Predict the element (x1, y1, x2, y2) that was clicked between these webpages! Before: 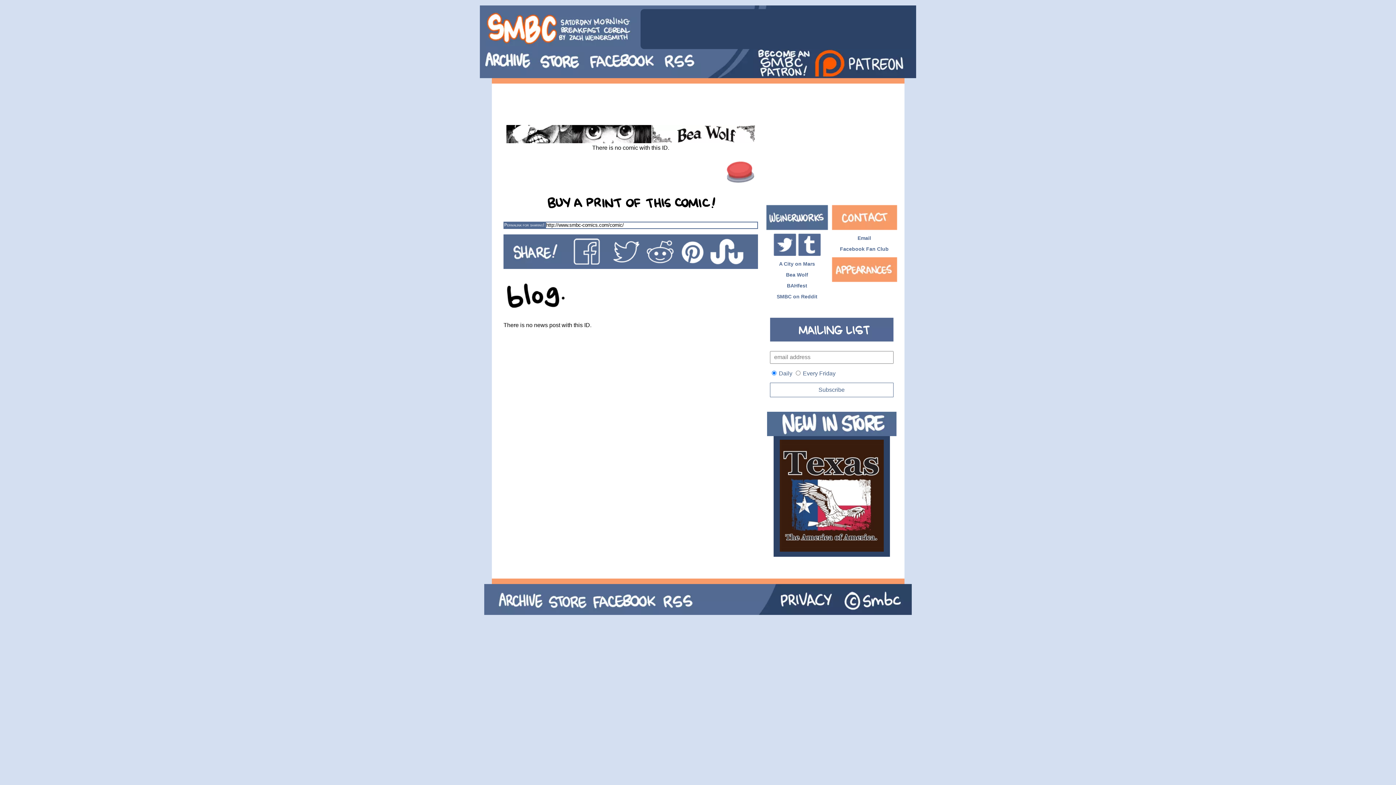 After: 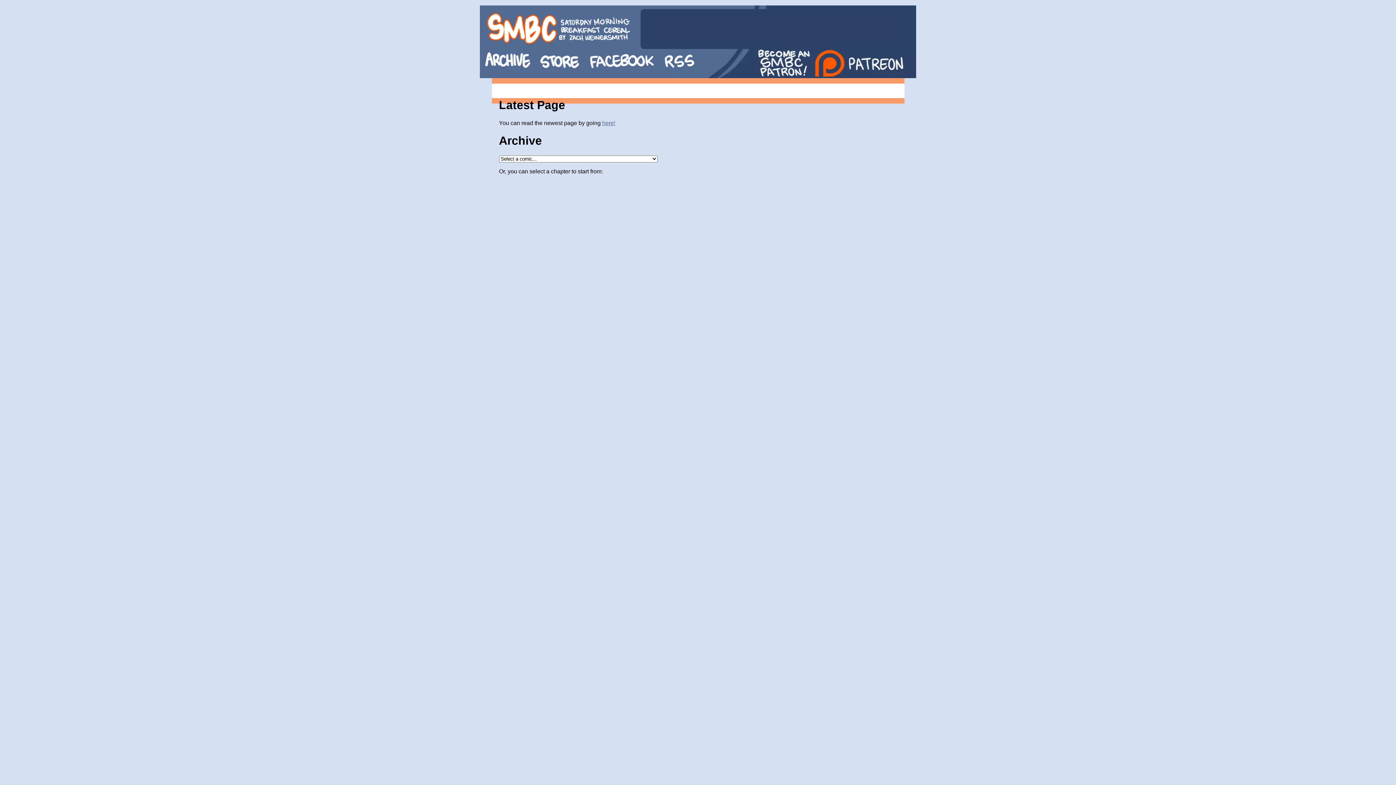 Action: bbox: (491, 584, 546, 615)